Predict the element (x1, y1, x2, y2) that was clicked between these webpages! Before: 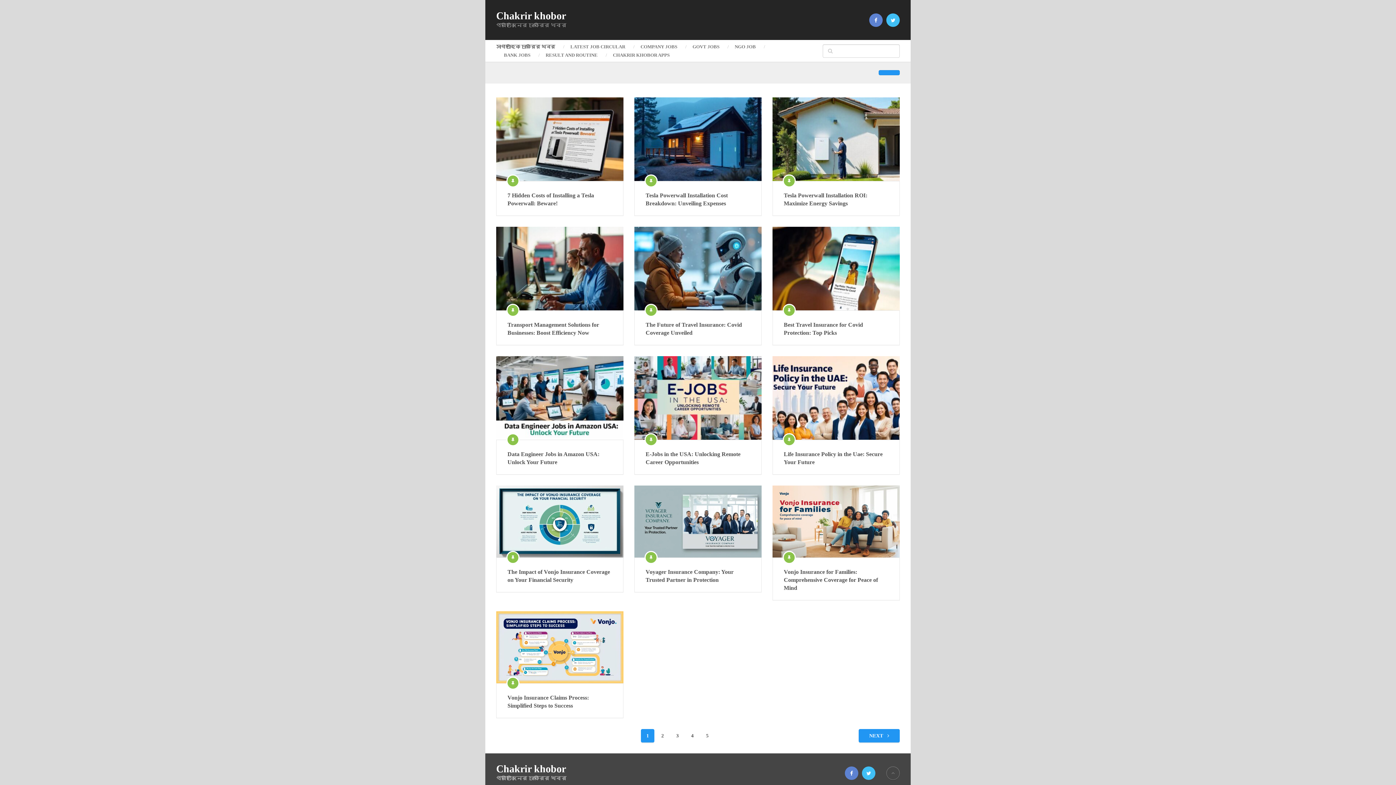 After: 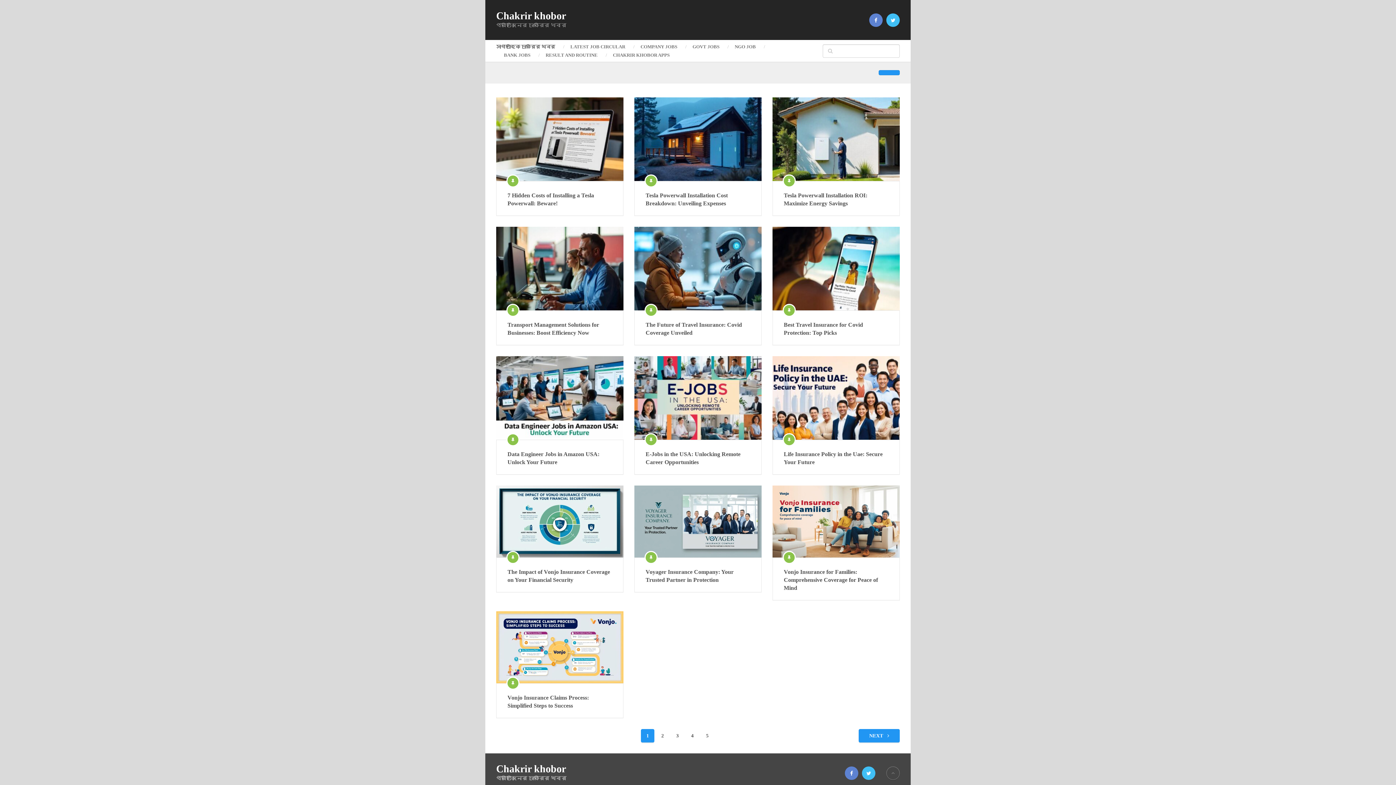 Action: bbox: (862, 766, 875, 780)